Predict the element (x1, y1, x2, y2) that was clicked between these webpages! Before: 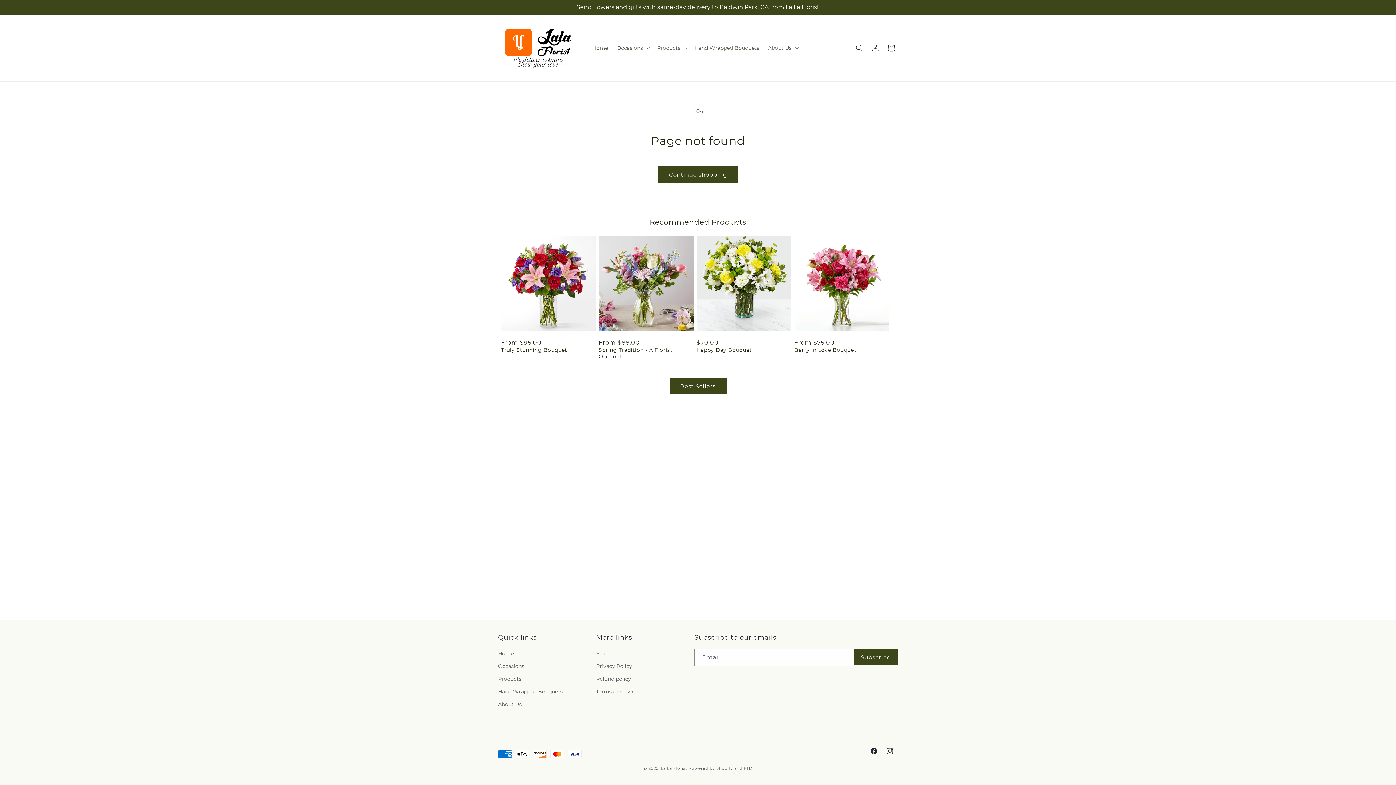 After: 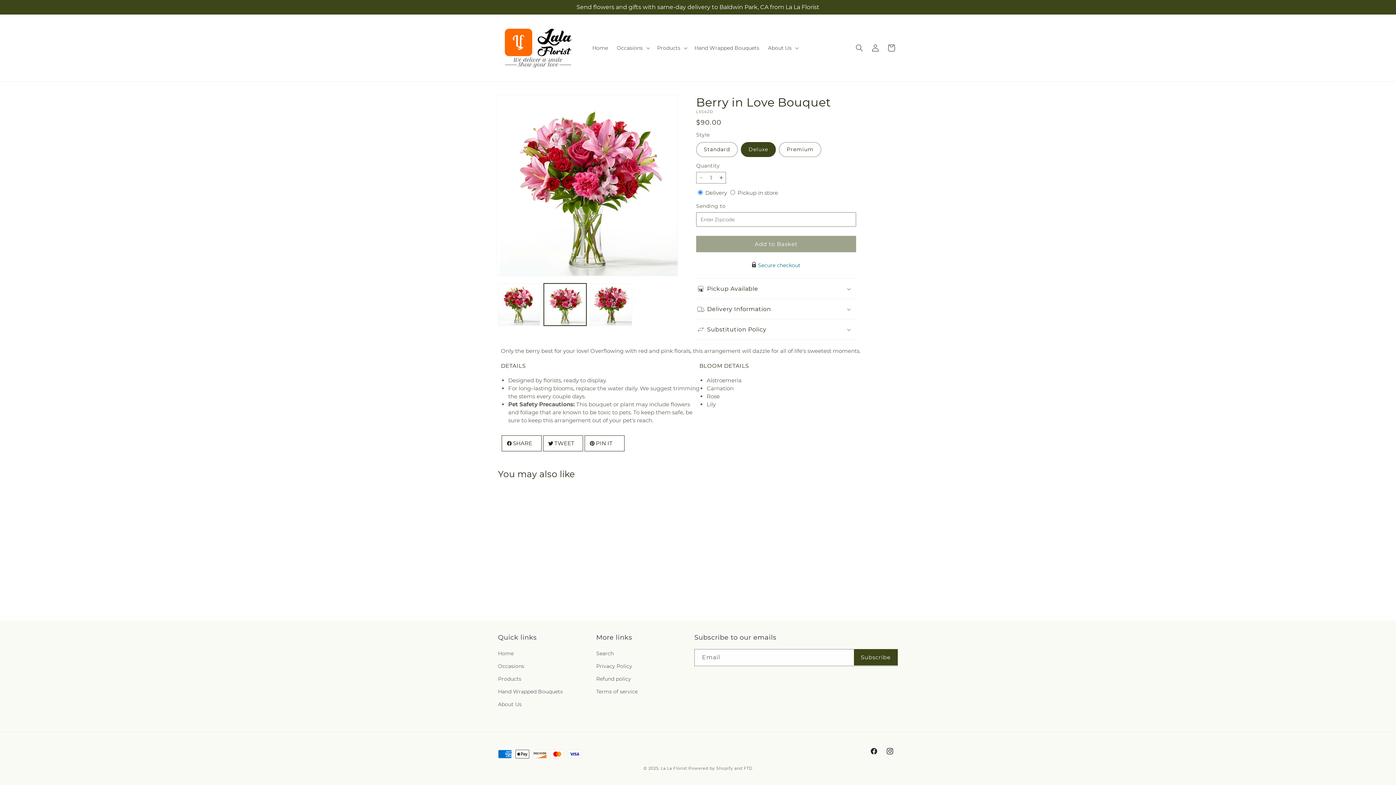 Action: bbox: (794, 346, 889, 353) label: Berry in Love Bouquet